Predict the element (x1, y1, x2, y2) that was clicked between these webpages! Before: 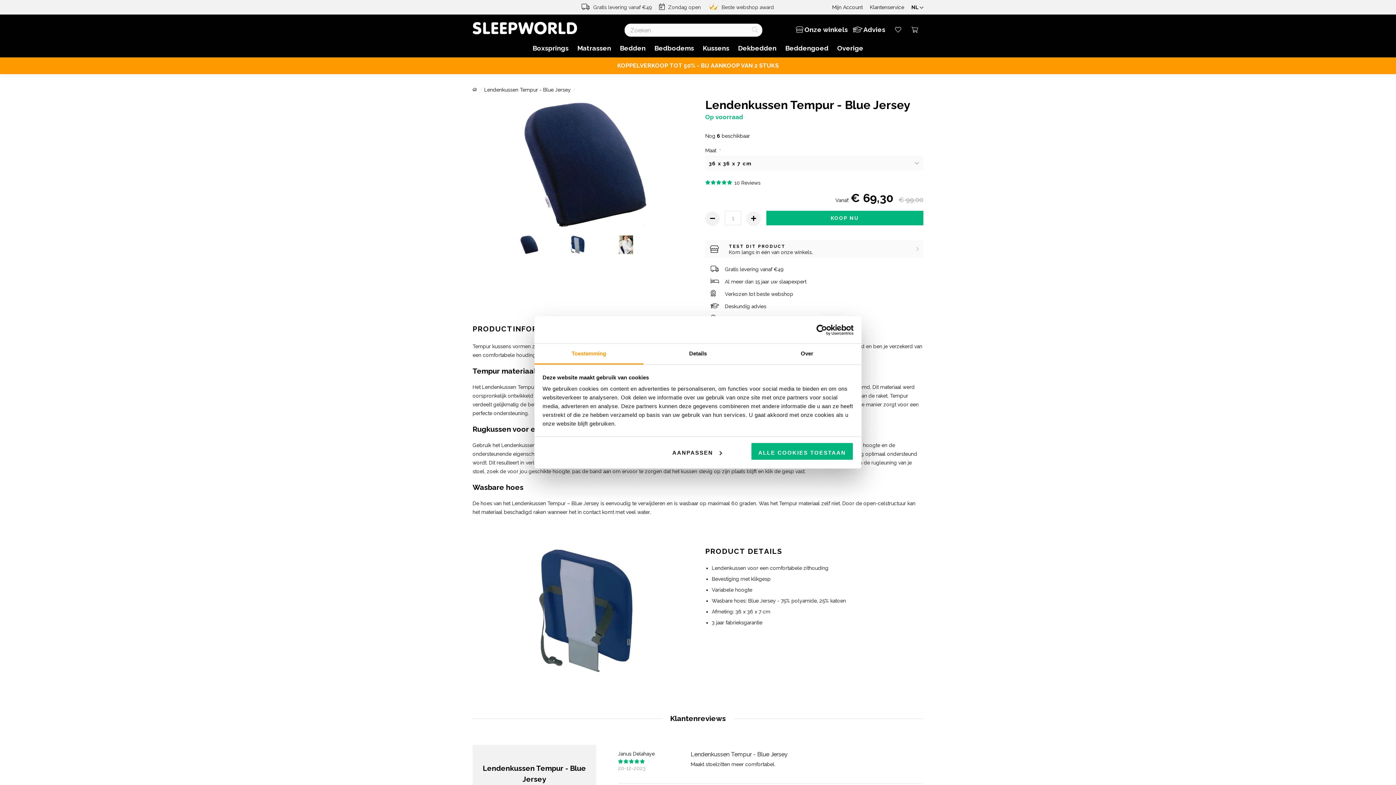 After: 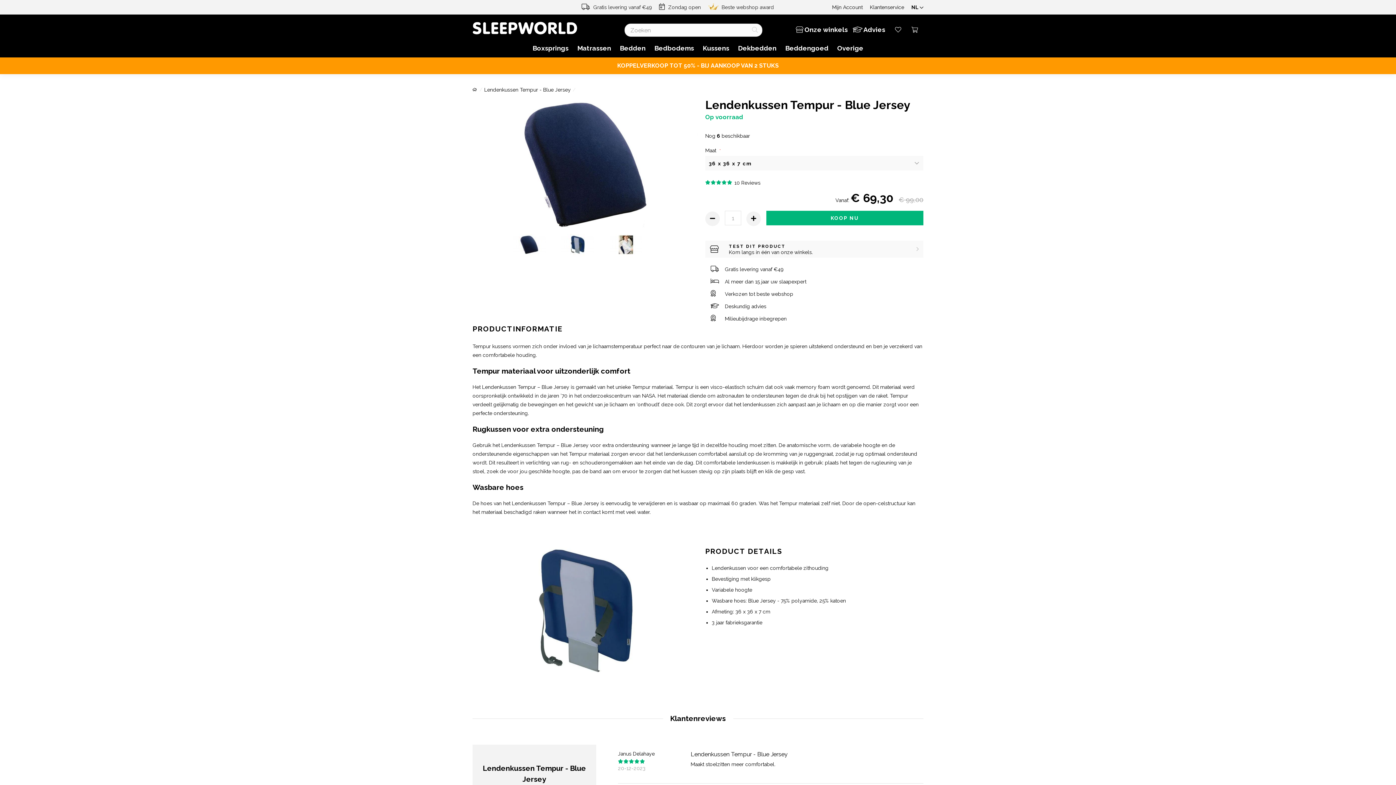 Action: bbox: (751, 442, 853, 460) label: ALLE COOKIES TOESTAAN